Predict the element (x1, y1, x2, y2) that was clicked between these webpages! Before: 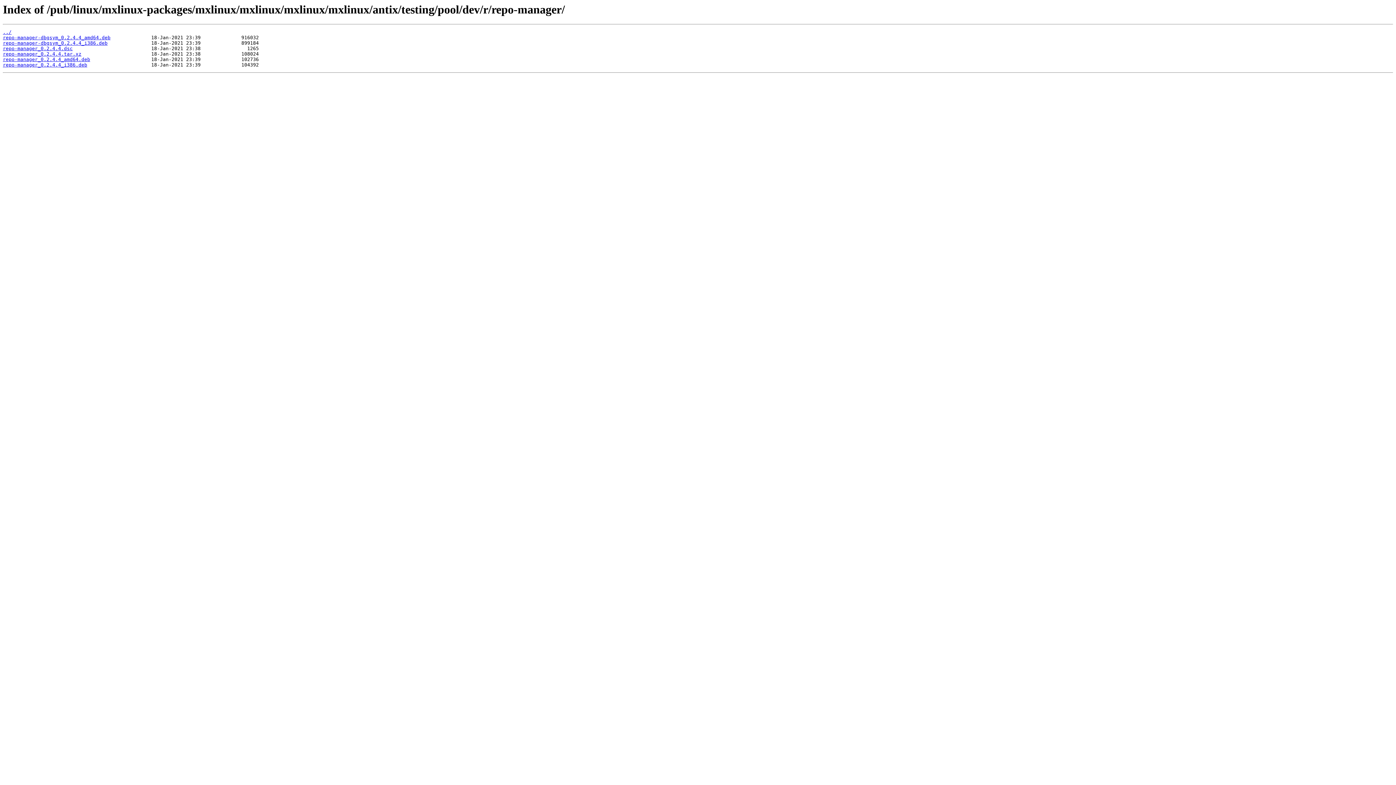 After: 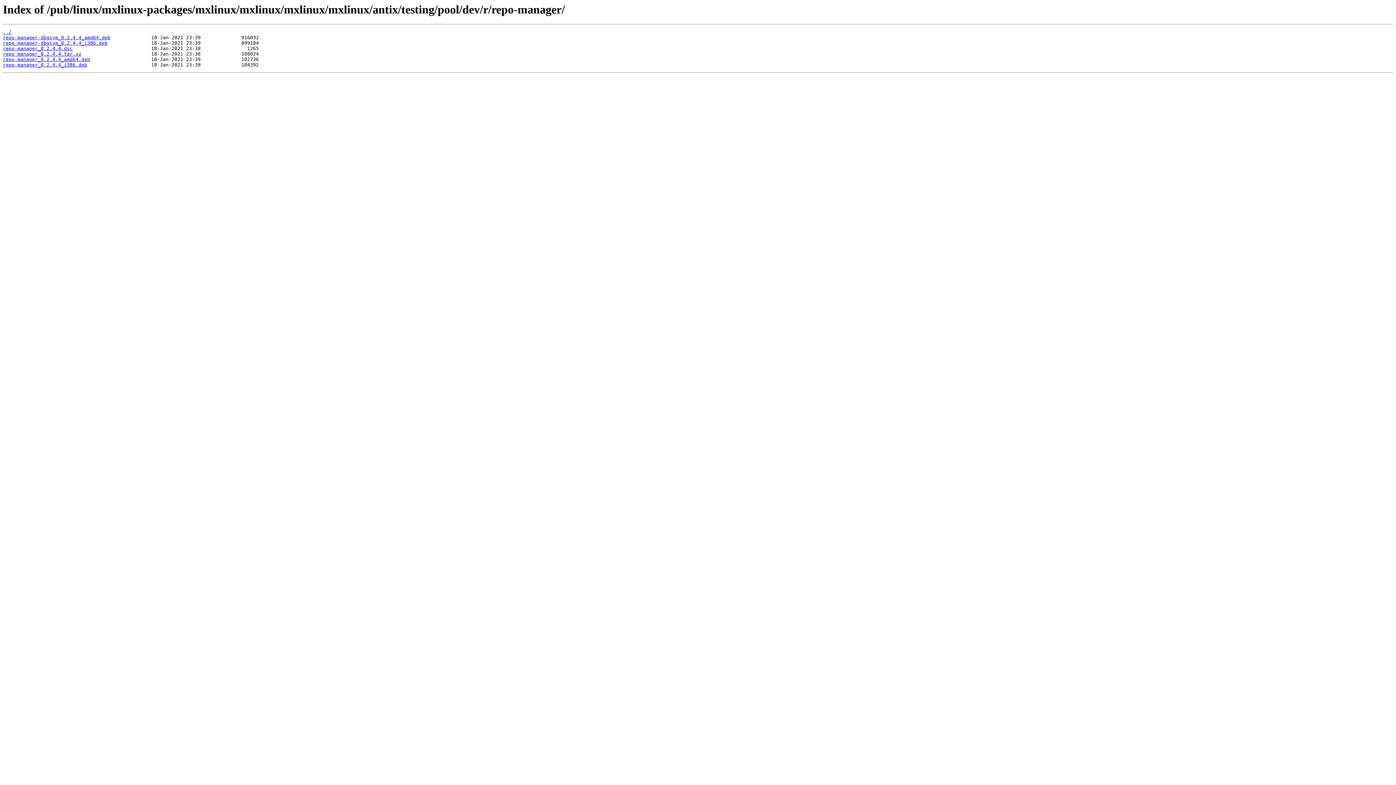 Action: bbox: (2, 45, 72, 51) label: repo-manager_0.2.4.4.dsc